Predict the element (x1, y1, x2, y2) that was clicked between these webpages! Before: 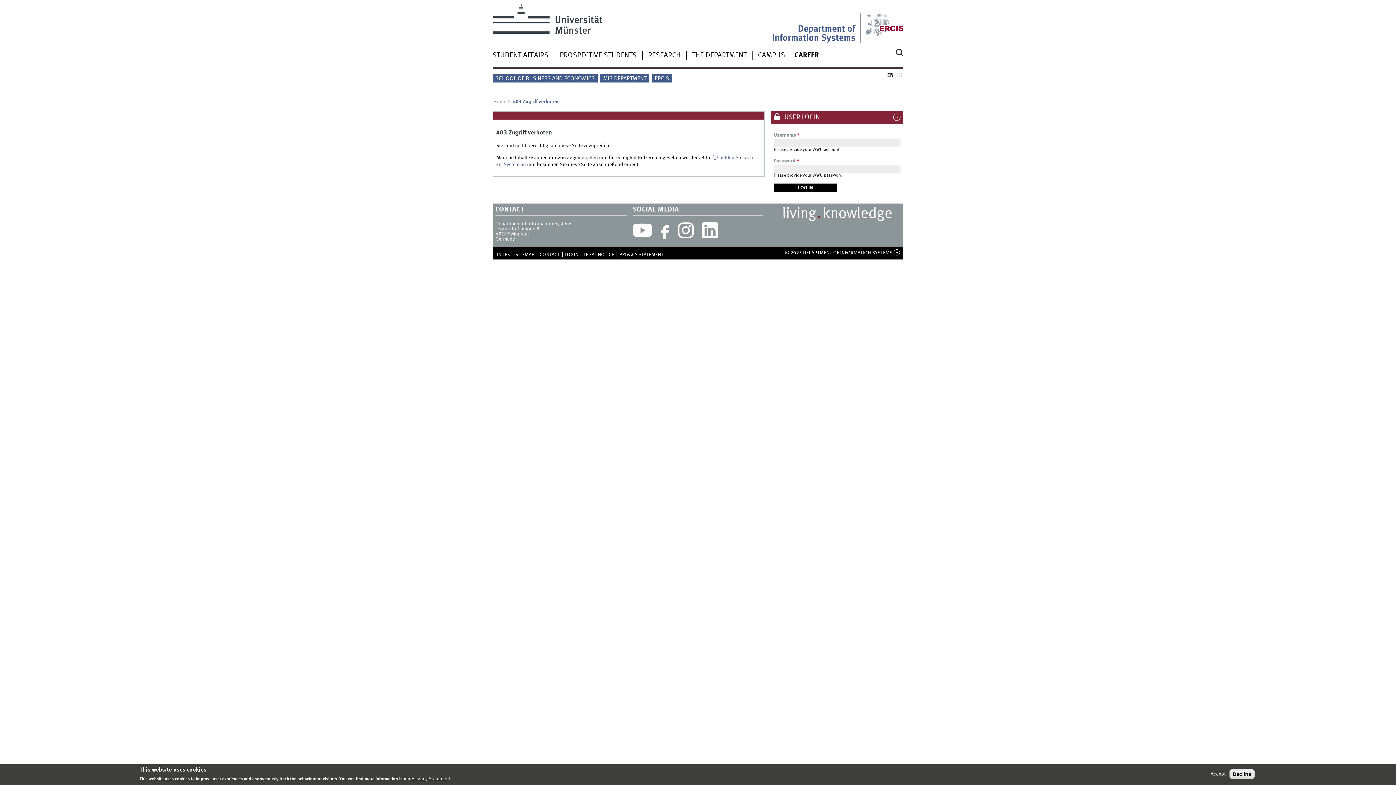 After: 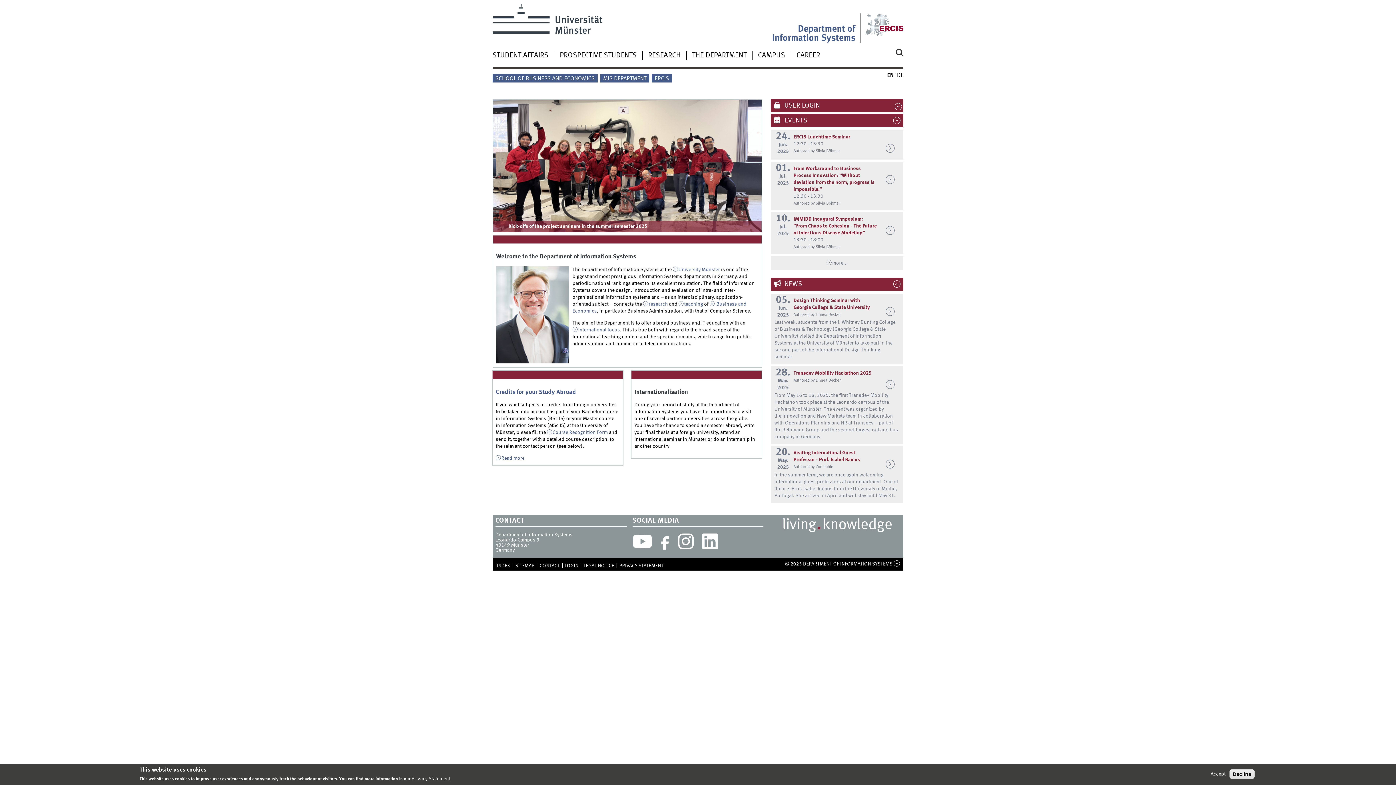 Action: label: MIS DEPARTMENT bbox: (600, 74, 649, 82)